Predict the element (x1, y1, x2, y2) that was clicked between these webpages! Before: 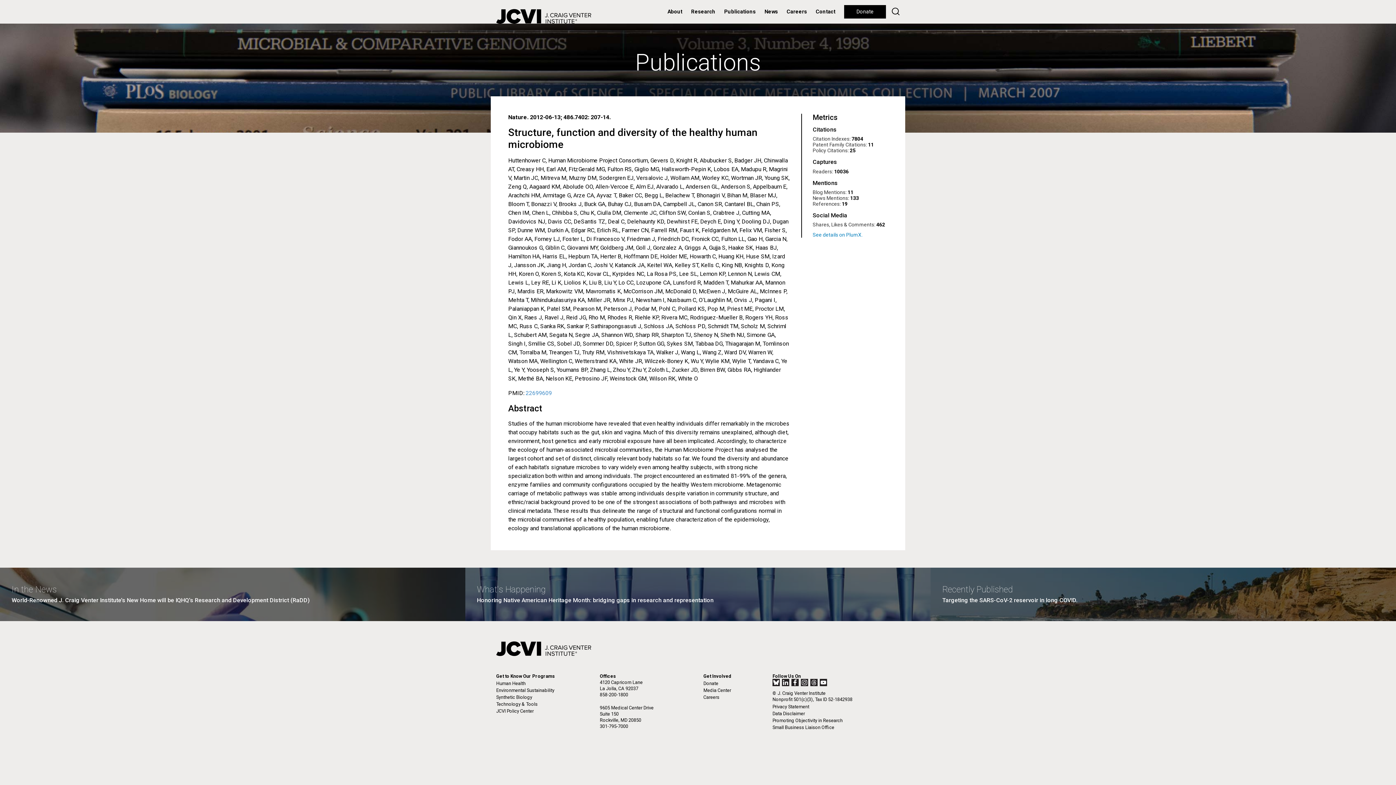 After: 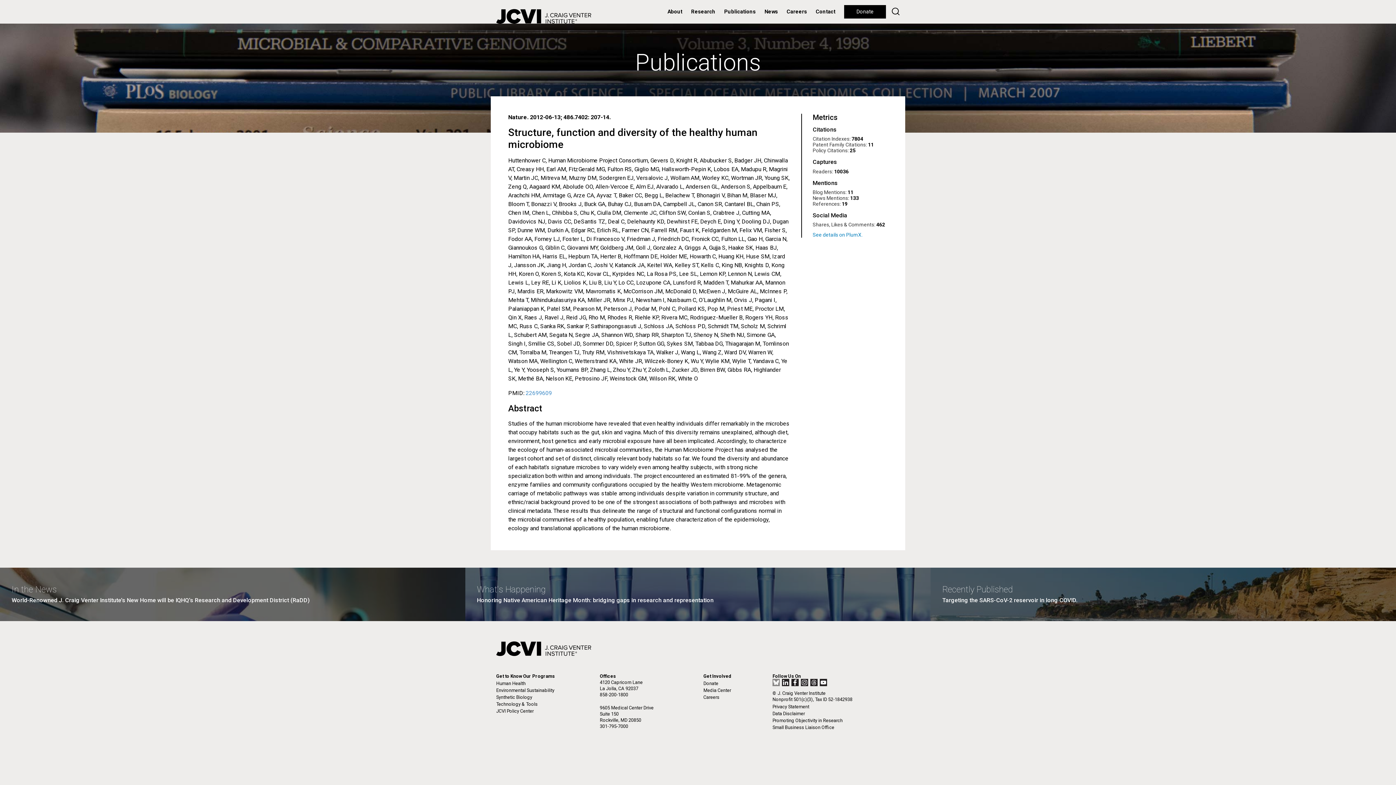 Action: bbox: (772, 679, 780, 686)